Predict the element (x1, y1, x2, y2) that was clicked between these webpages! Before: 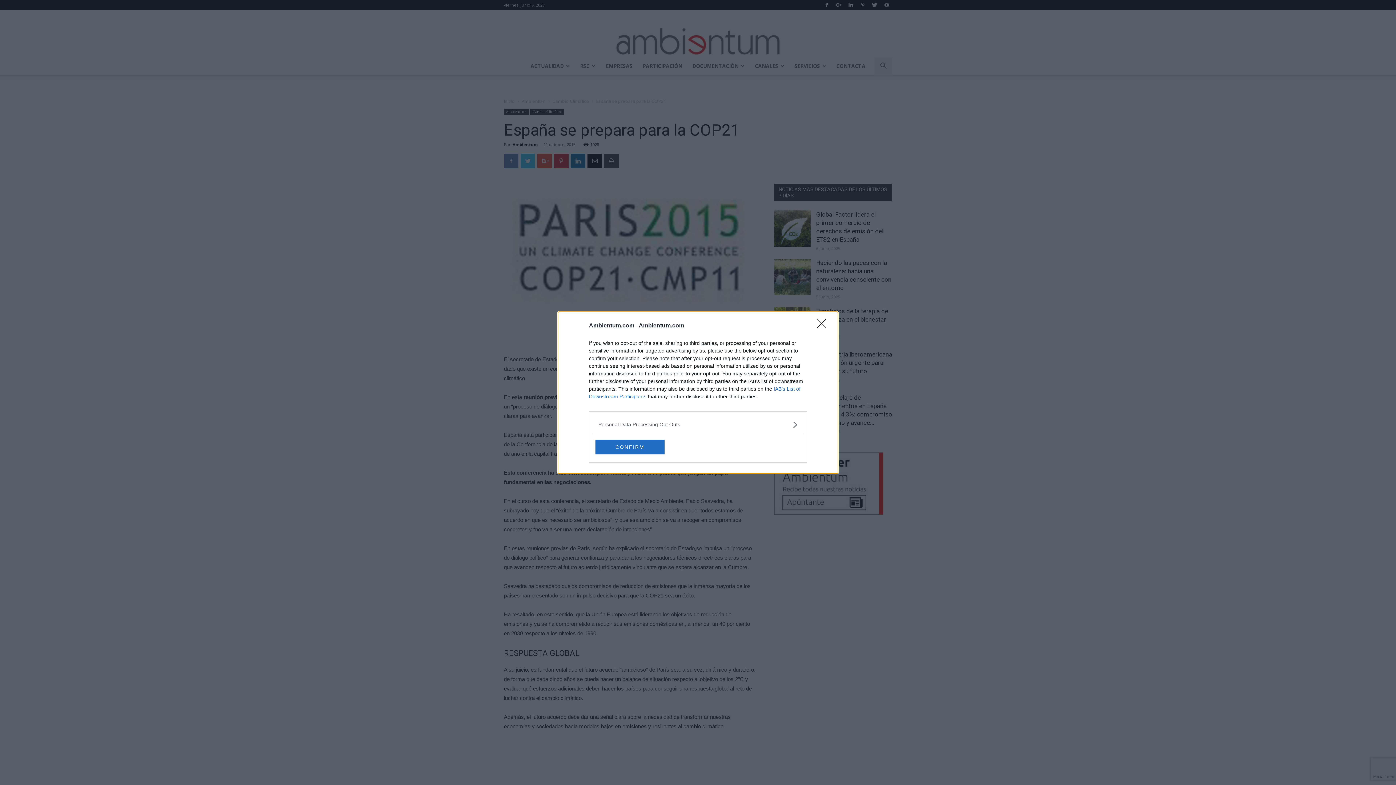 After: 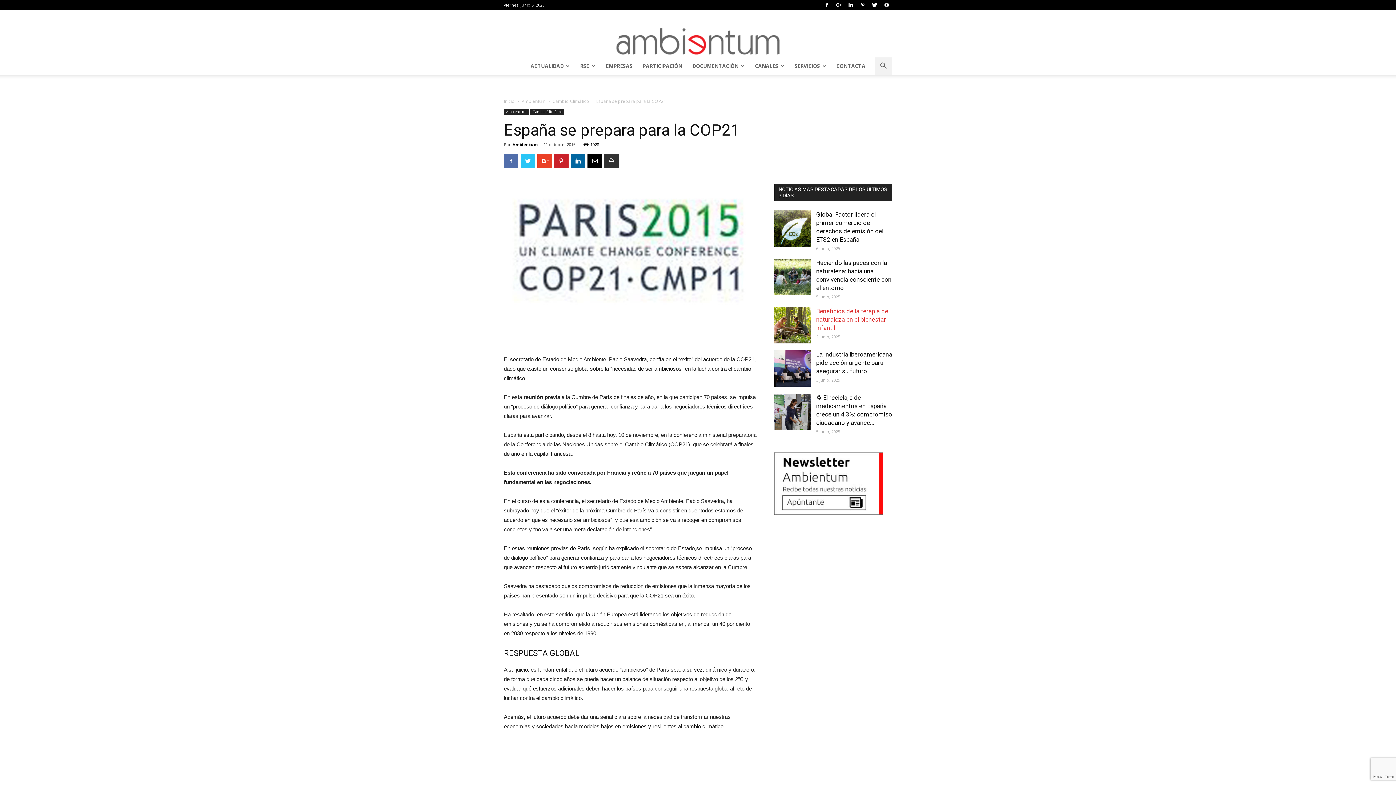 Action: label: Close bbox: (817, 319, 830, 332)